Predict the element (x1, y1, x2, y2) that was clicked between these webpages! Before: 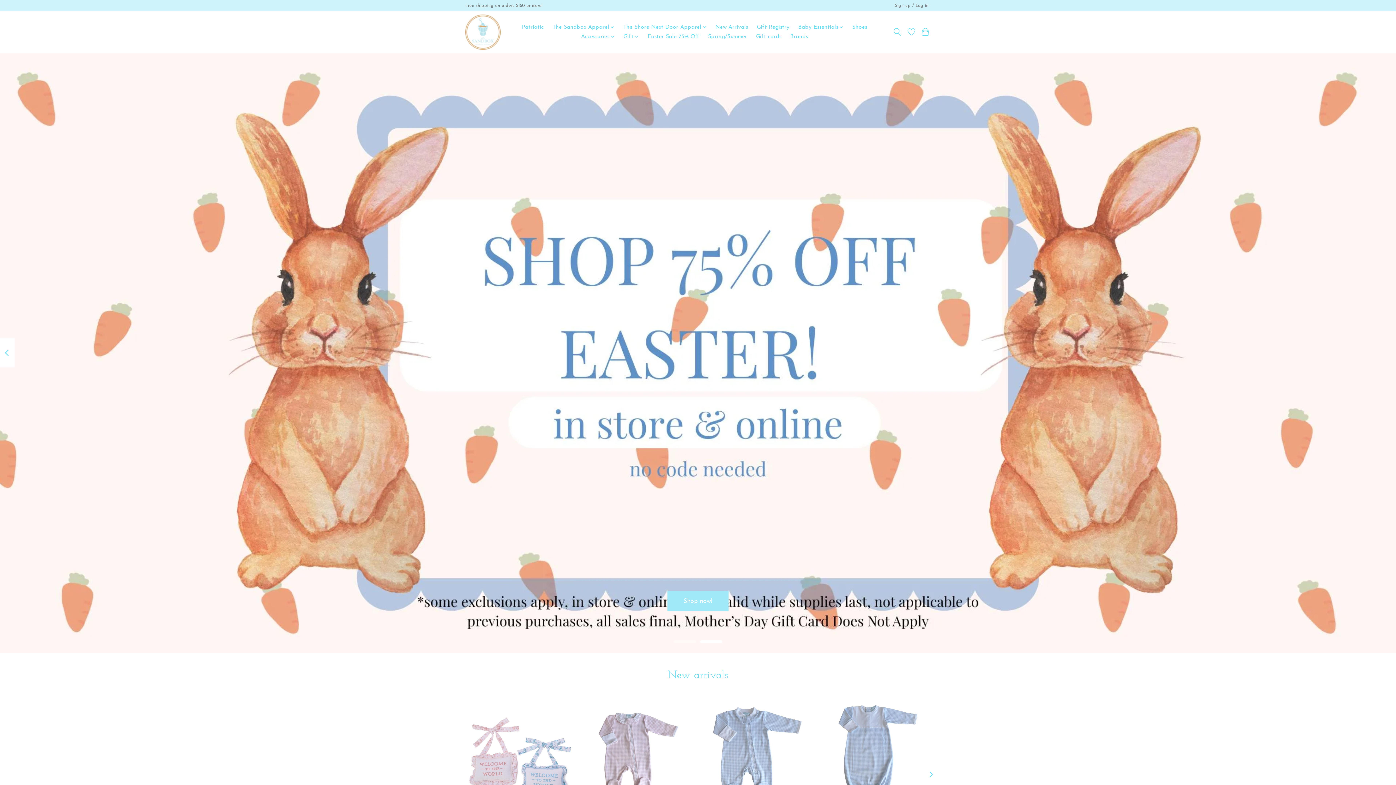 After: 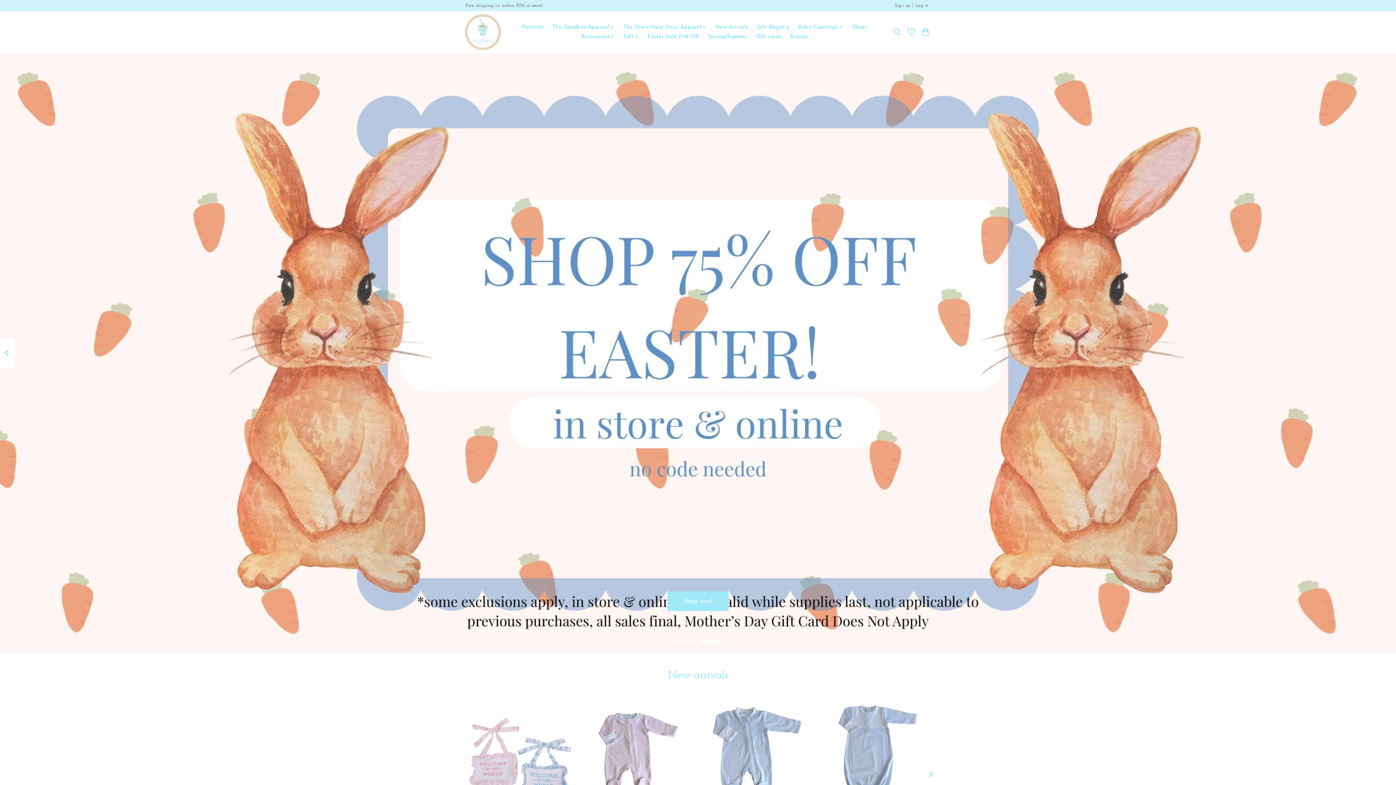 Action: bbox: (465, 13, 500, 50)